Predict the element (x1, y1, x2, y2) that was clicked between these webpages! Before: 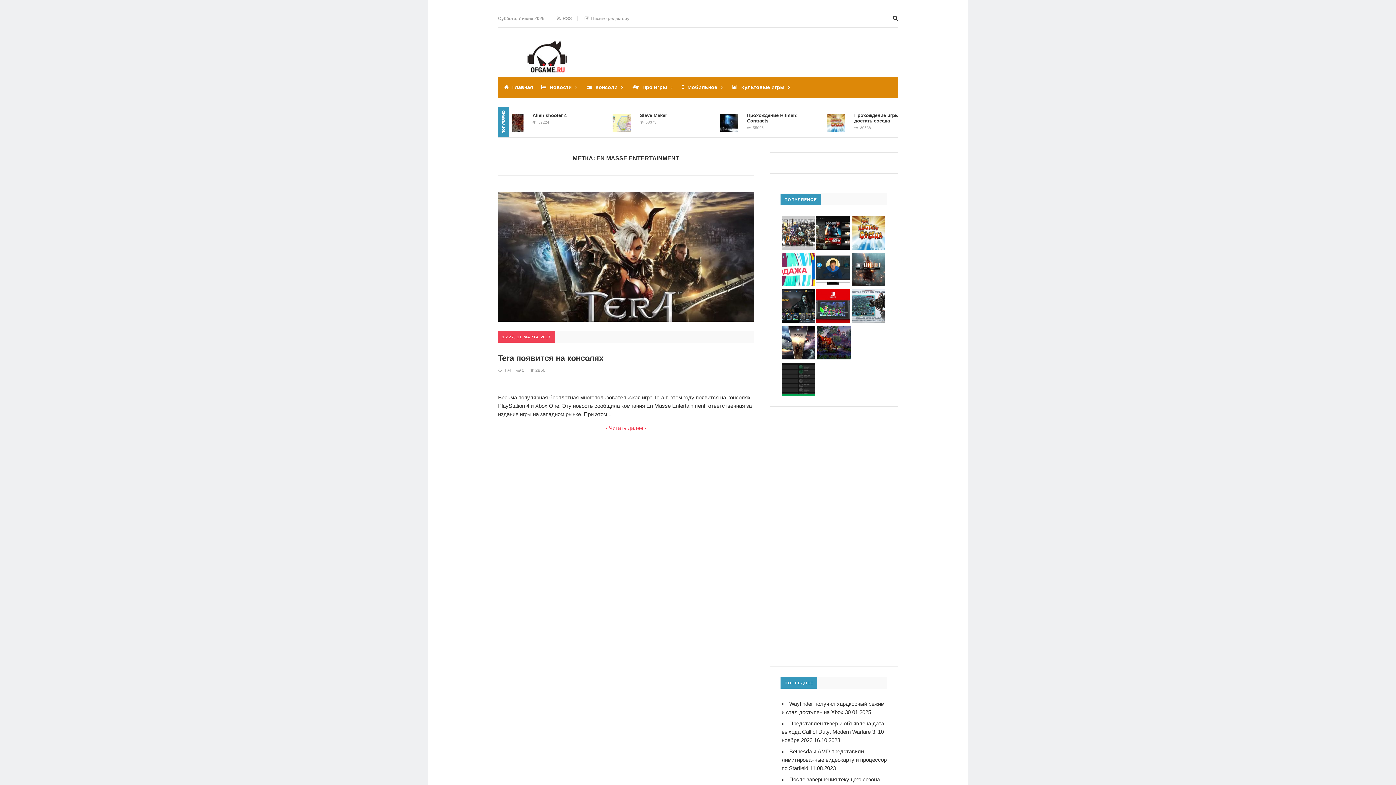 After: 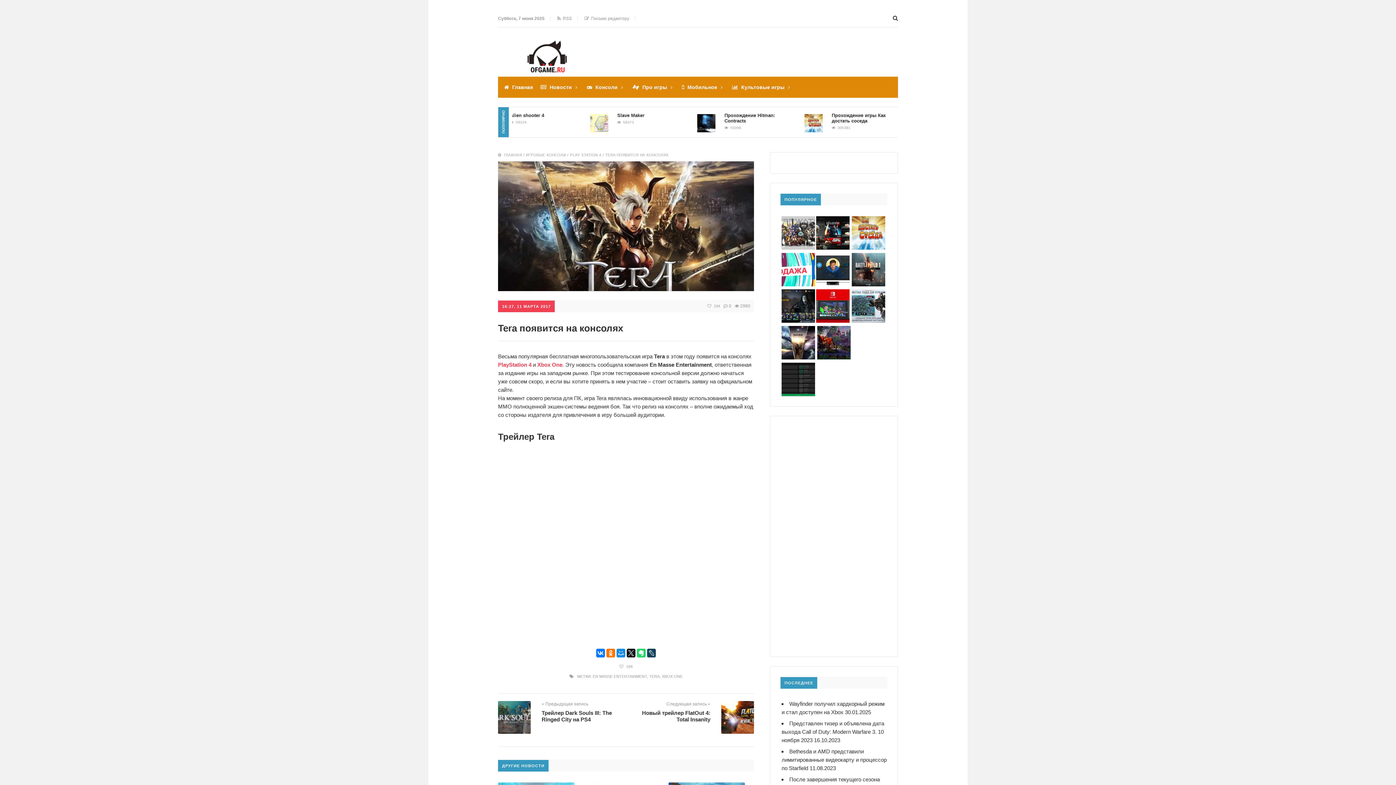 Action: bbox: (498, 423, 754, 432) label: - Читать далее -